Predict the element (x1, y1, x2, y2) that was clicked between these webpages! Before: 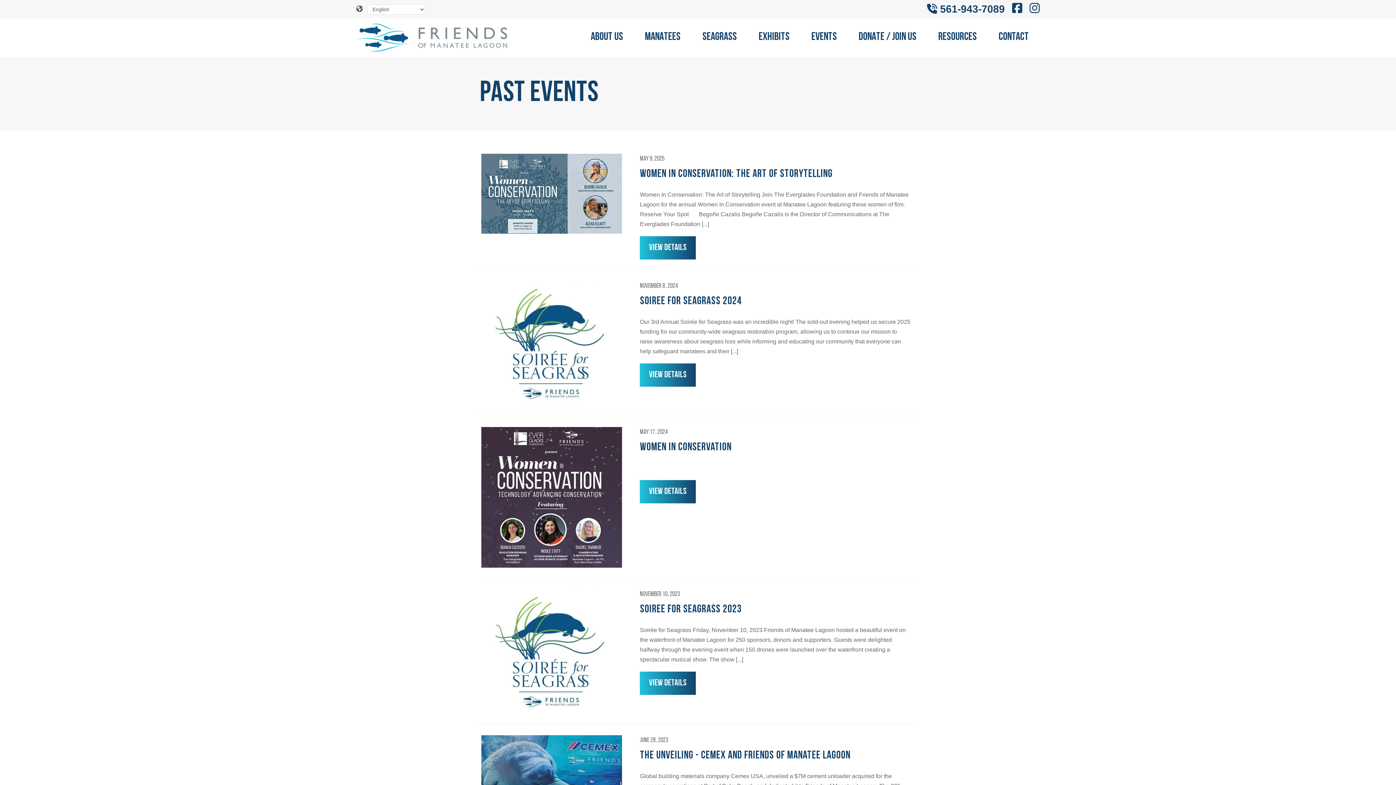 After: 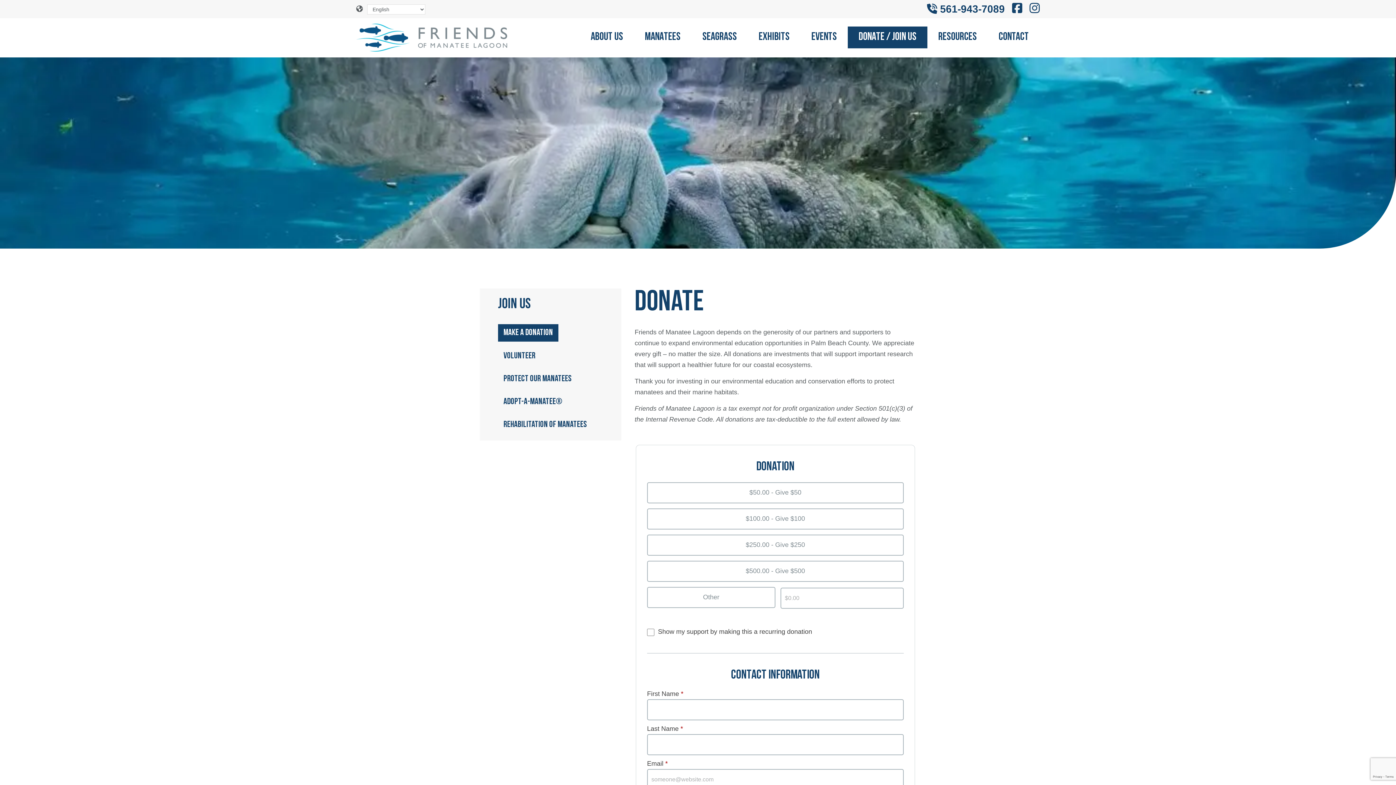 Action: bbox: (848, 26, 927, 48) label: DONATE / JOIN US